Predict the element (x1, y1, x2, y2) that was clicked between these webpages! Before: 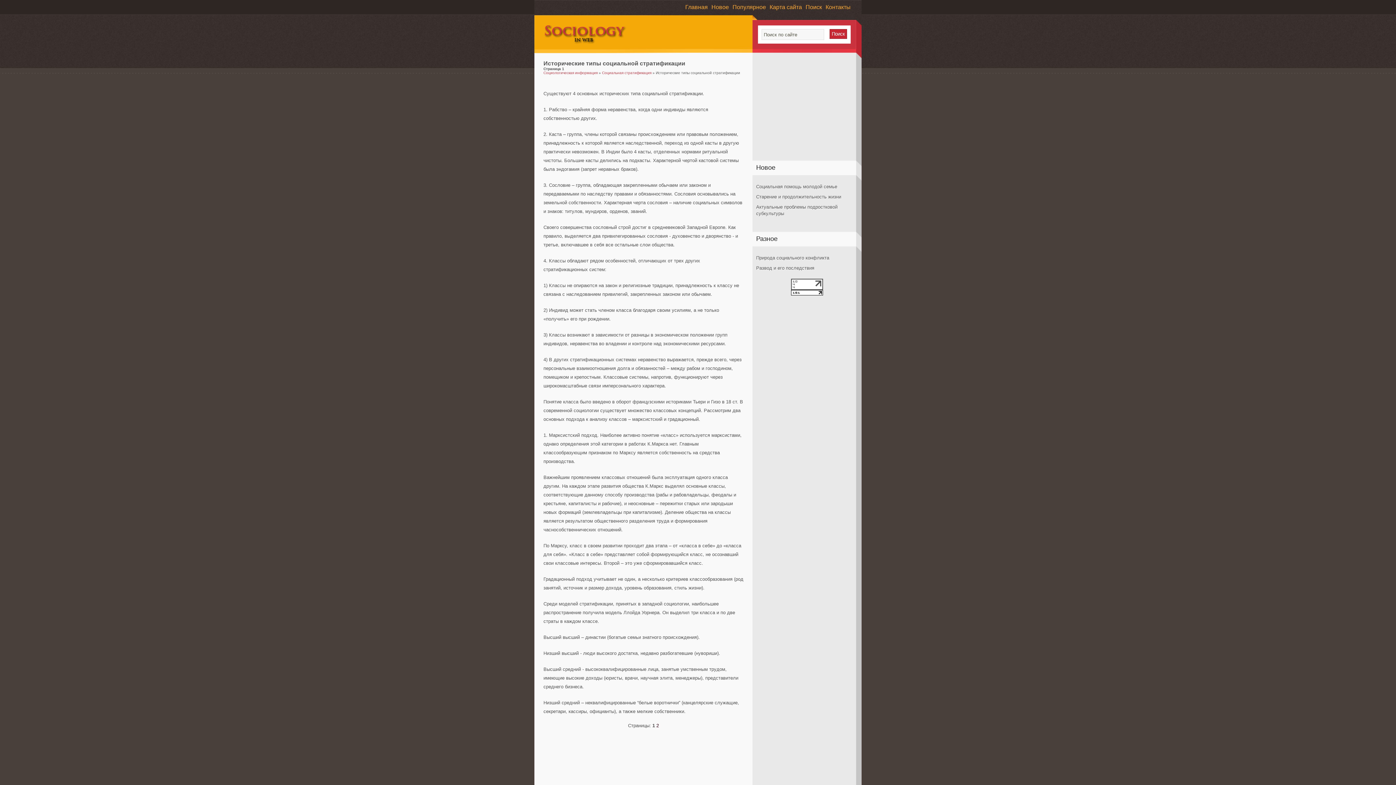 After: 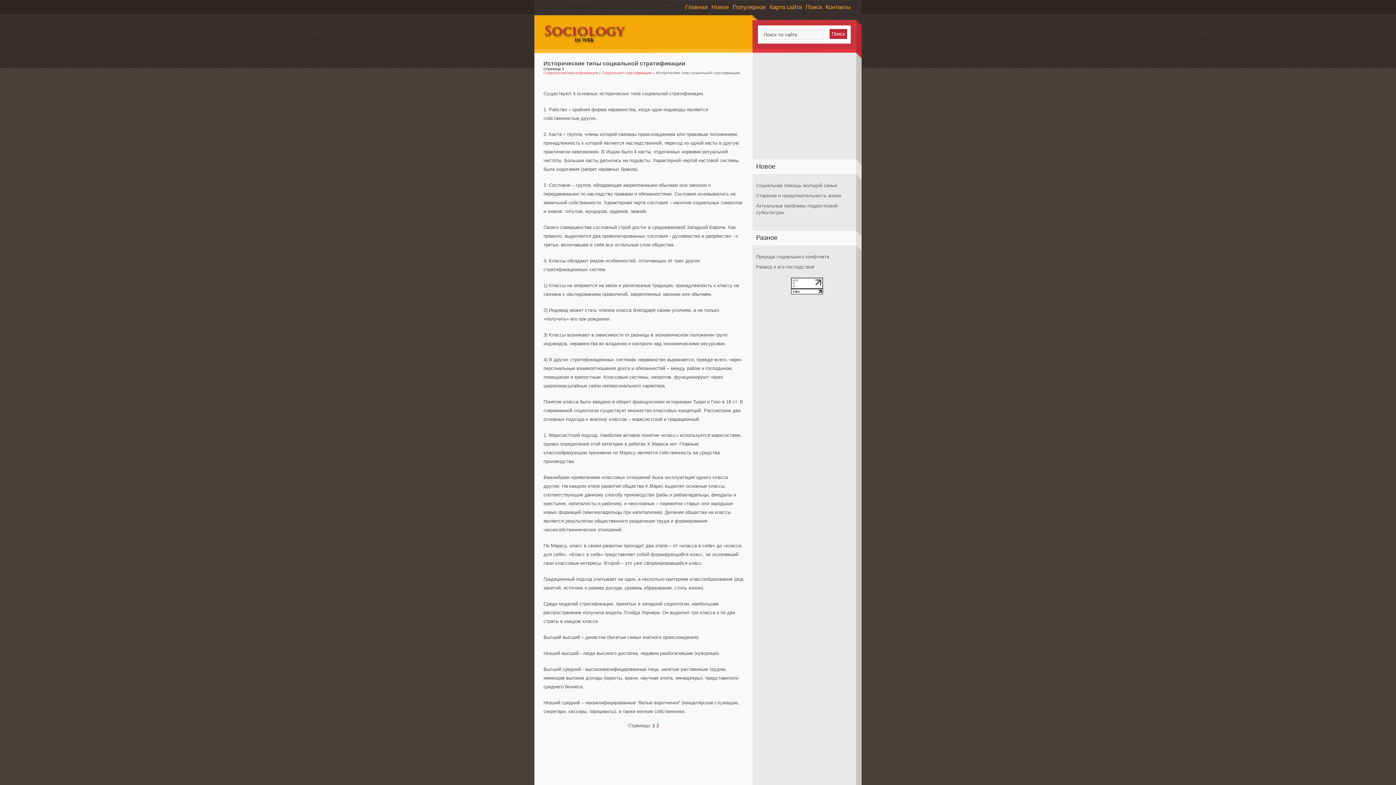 Action: bbox: (791, 291, 823, 296)